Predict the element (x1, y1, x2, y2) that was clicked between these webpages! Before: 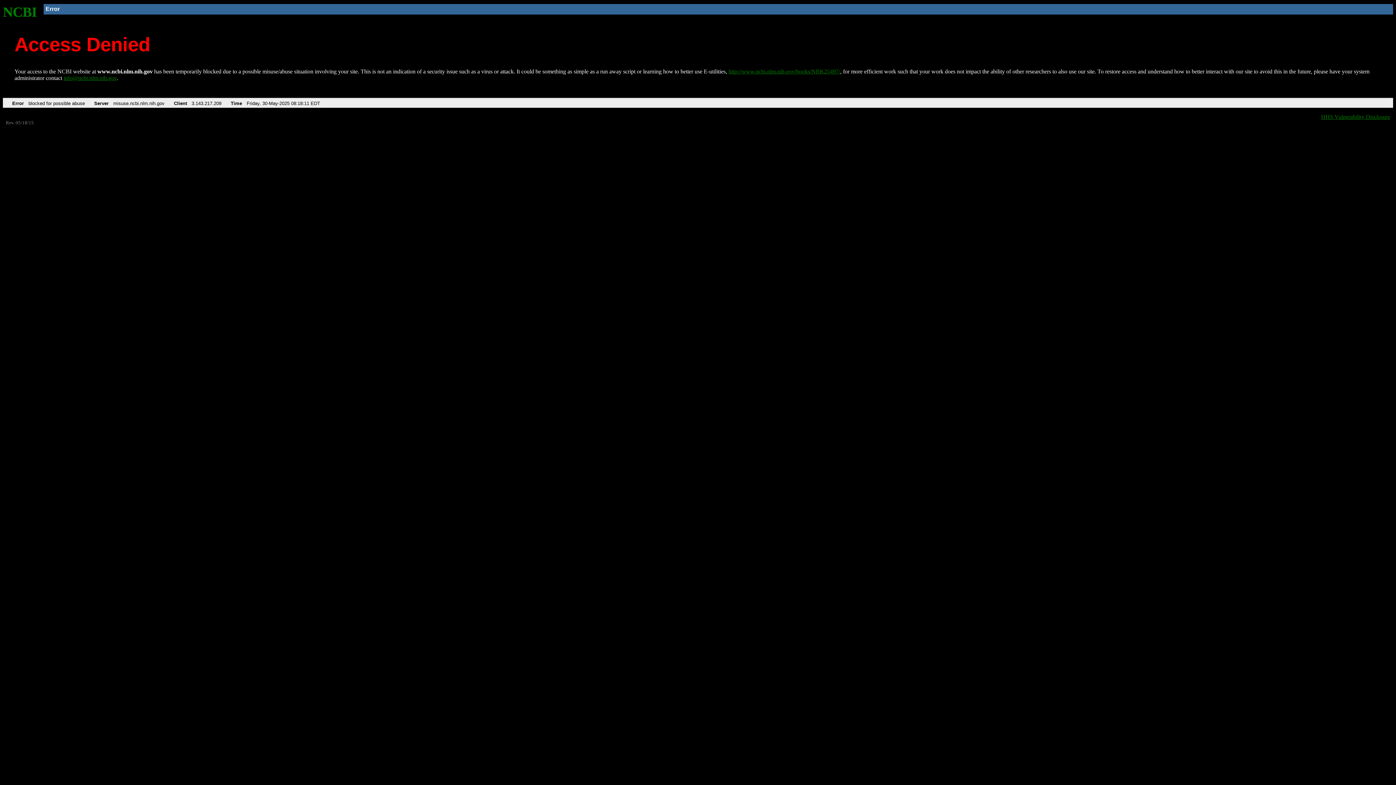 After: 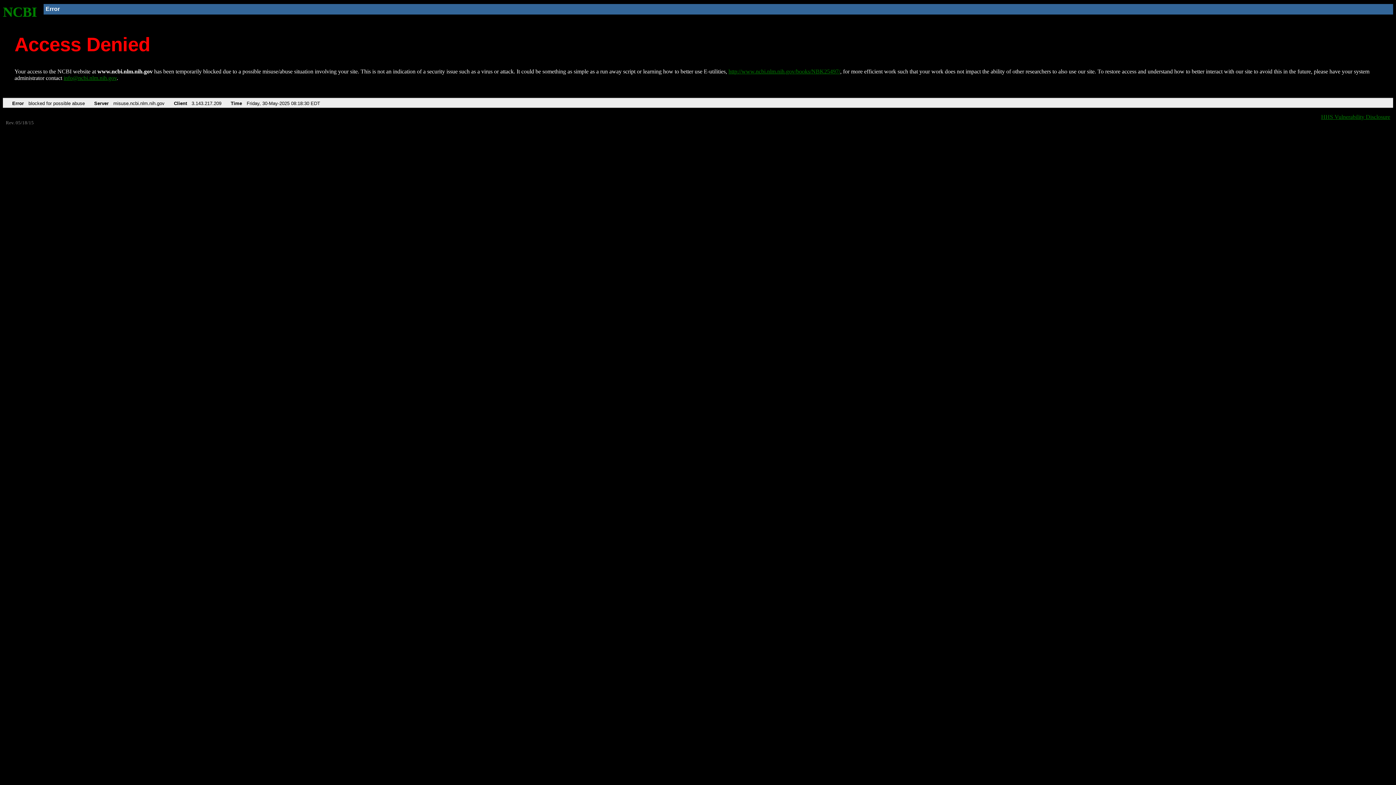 Action: label: http://www.ncbi.nlm.nih.gov/books/NBK25497/ bbox: (728, 68, 840, 74)